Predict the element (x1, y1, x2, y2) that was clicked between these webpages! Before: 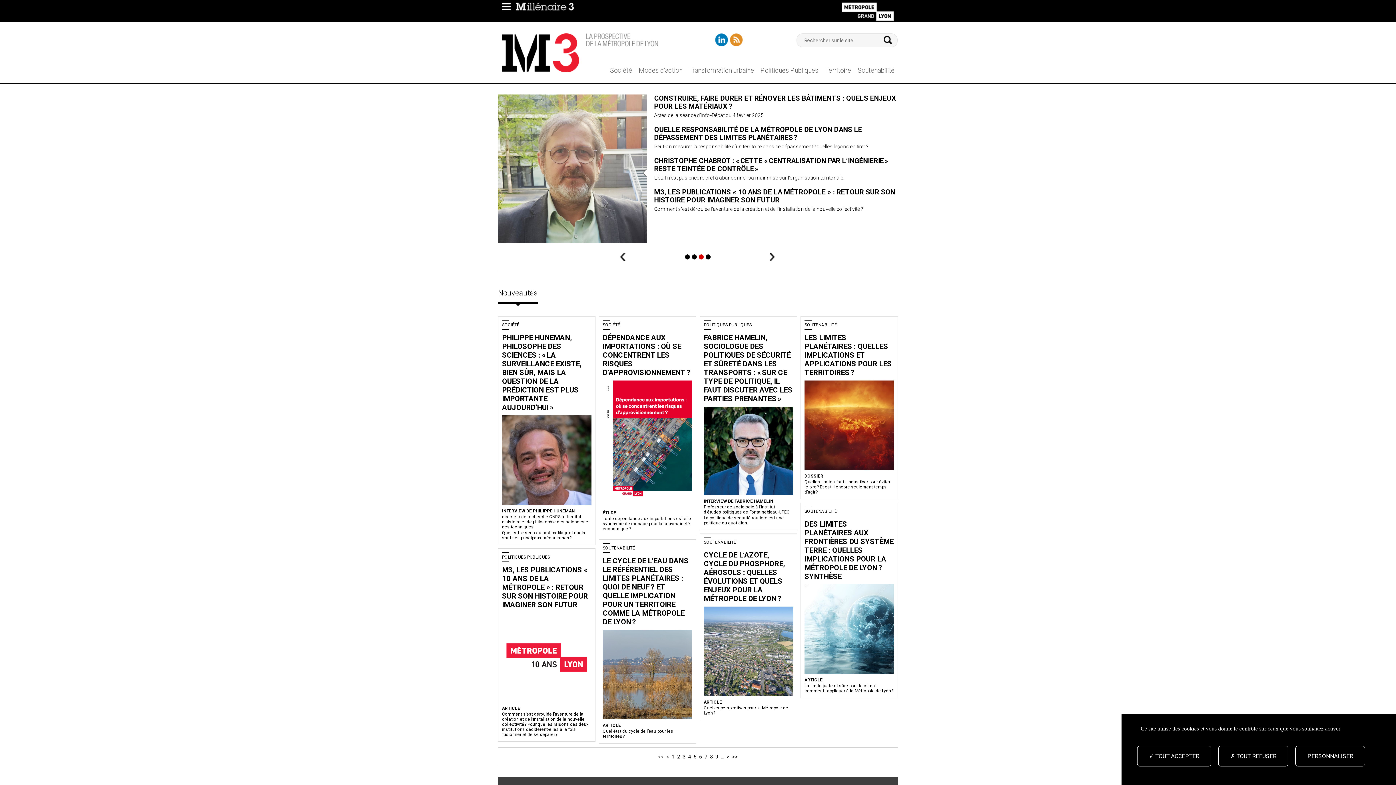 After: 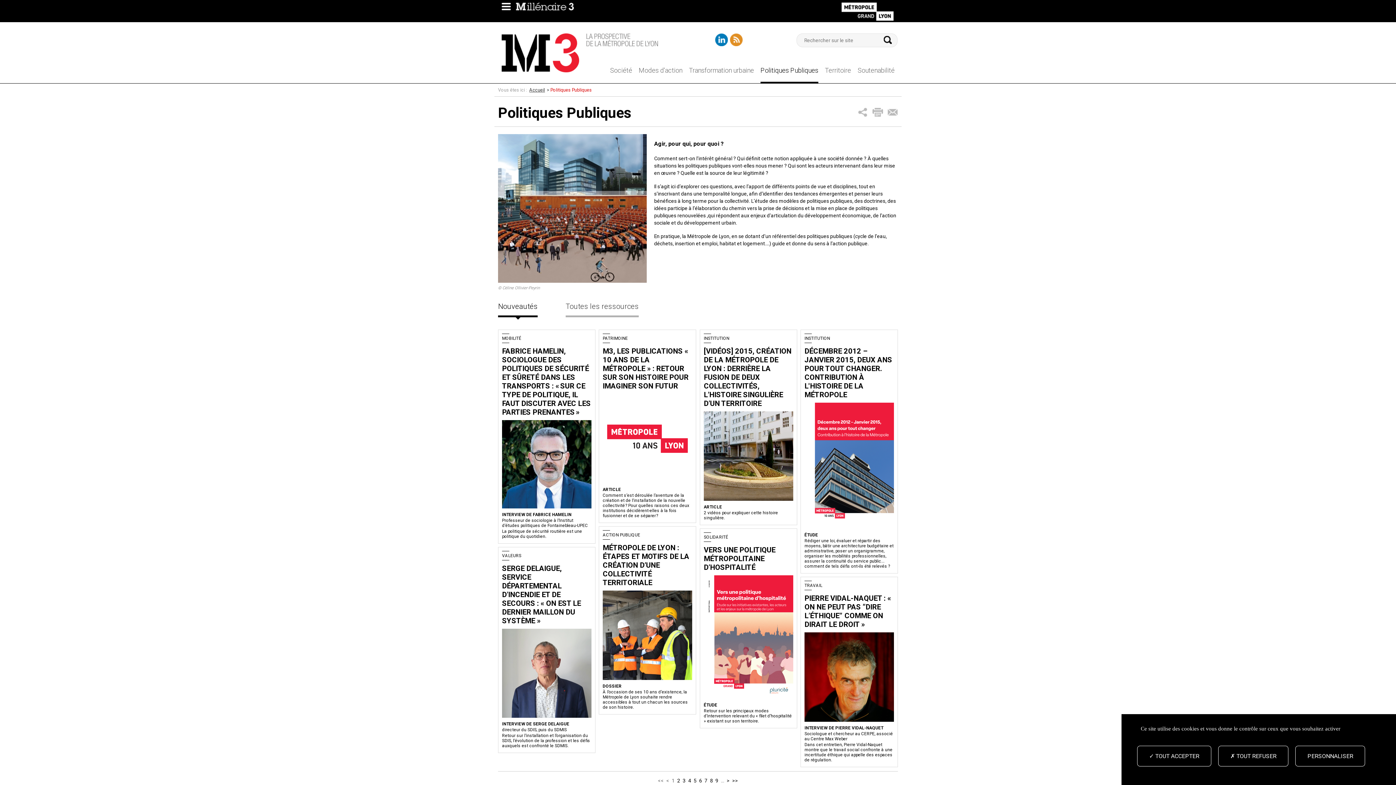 Action: bbox: (760, 61, 818, 81) label: Politiques Publiques